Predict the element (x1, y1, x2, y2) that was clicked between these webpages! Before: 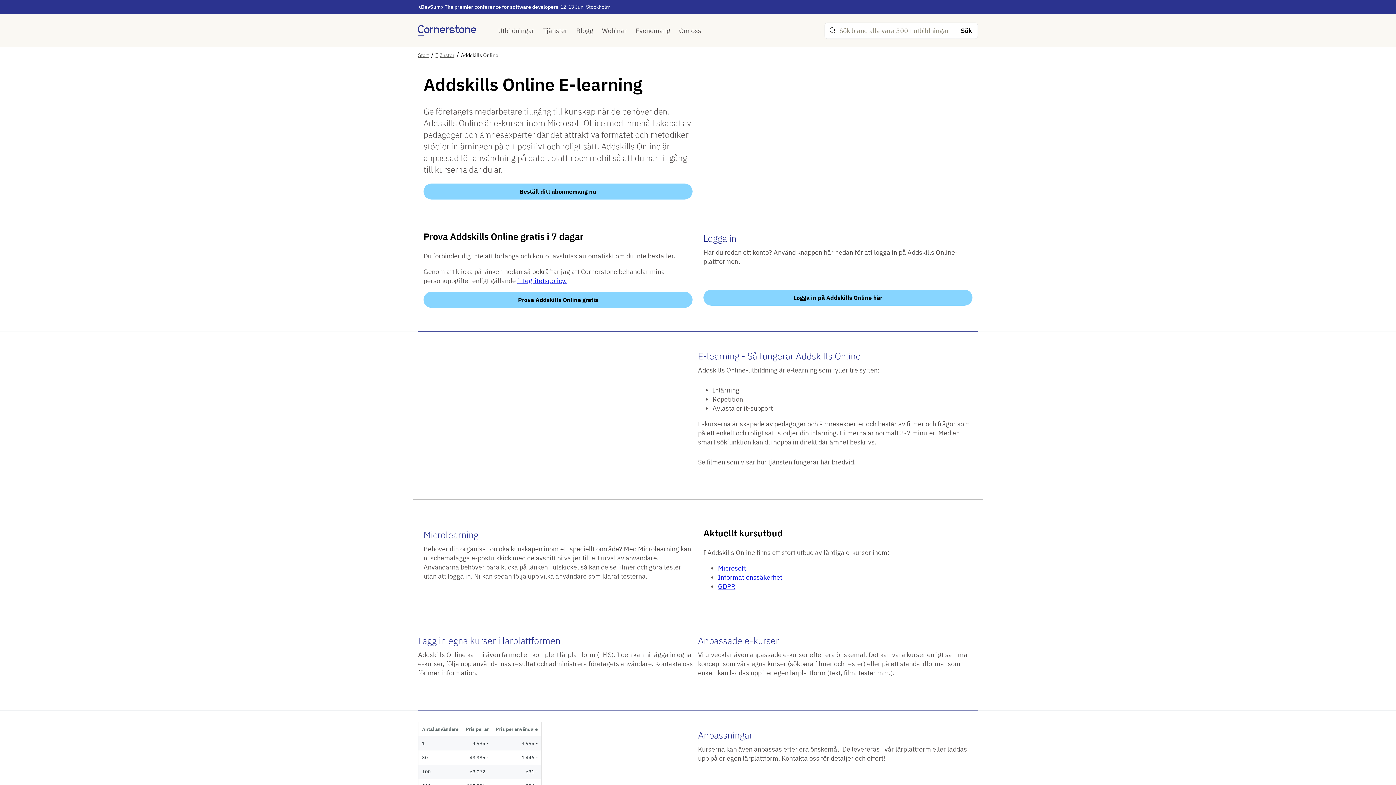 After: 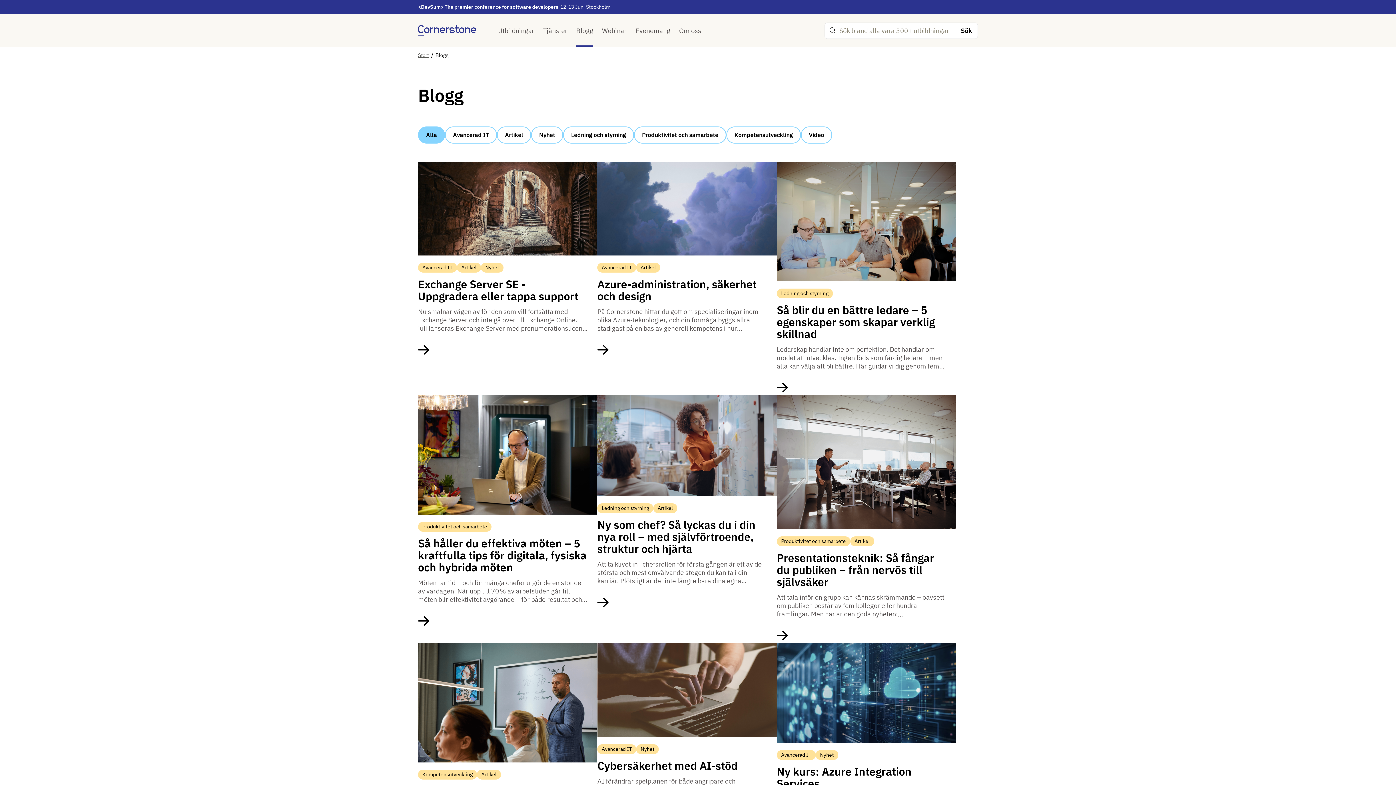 Action: bbox: (576, 14, 593, 46) label: Blogg